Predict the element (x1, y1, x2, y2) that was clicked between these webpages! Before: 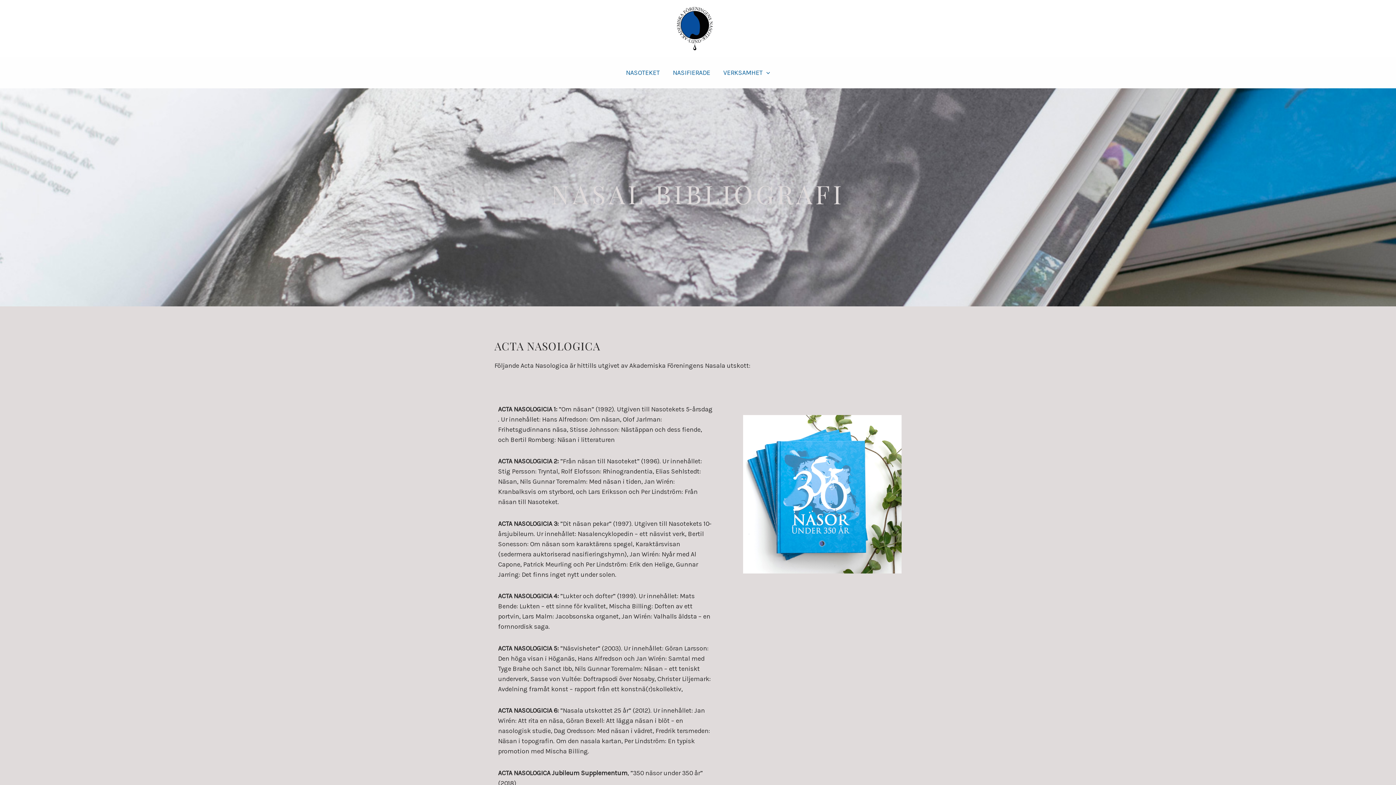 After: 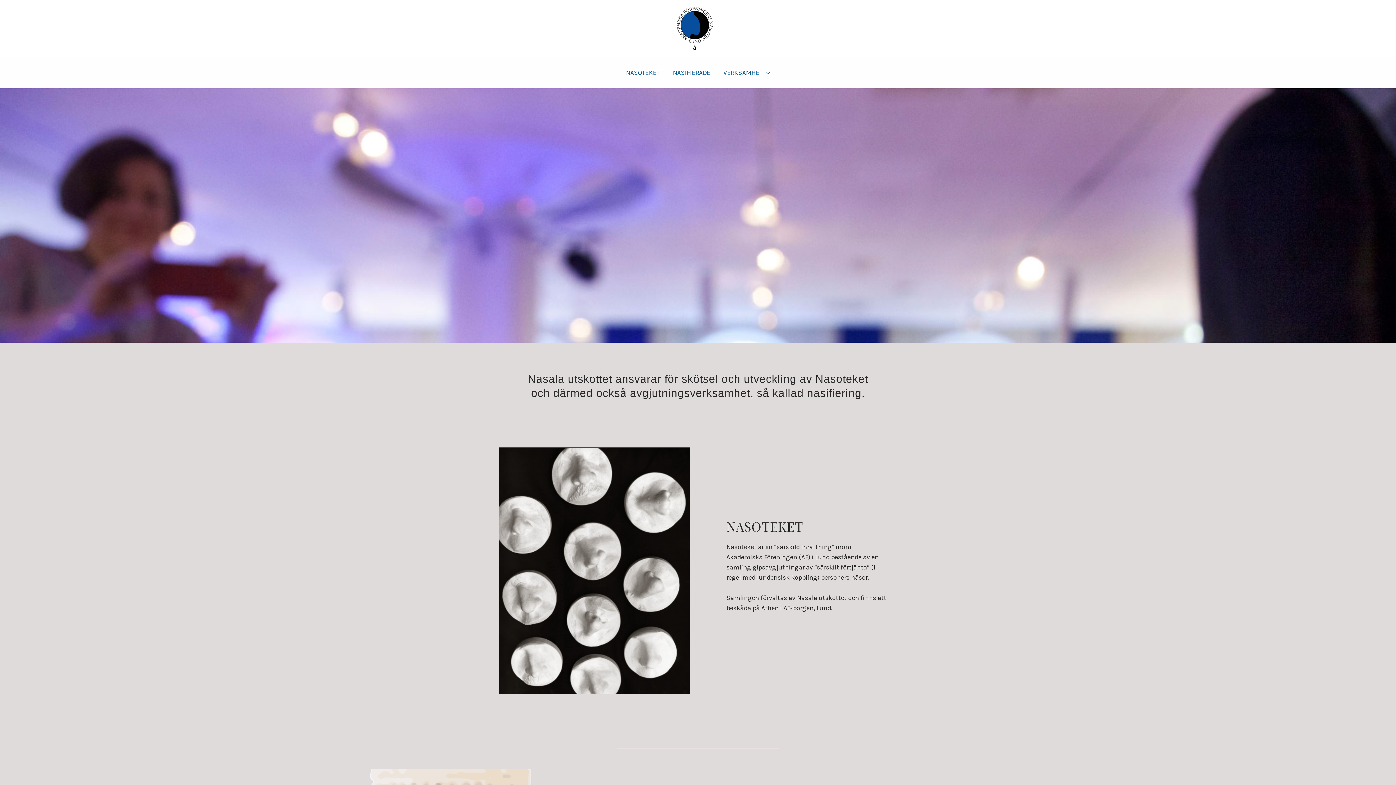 Action: bbox: (676, 23, 713, 31)